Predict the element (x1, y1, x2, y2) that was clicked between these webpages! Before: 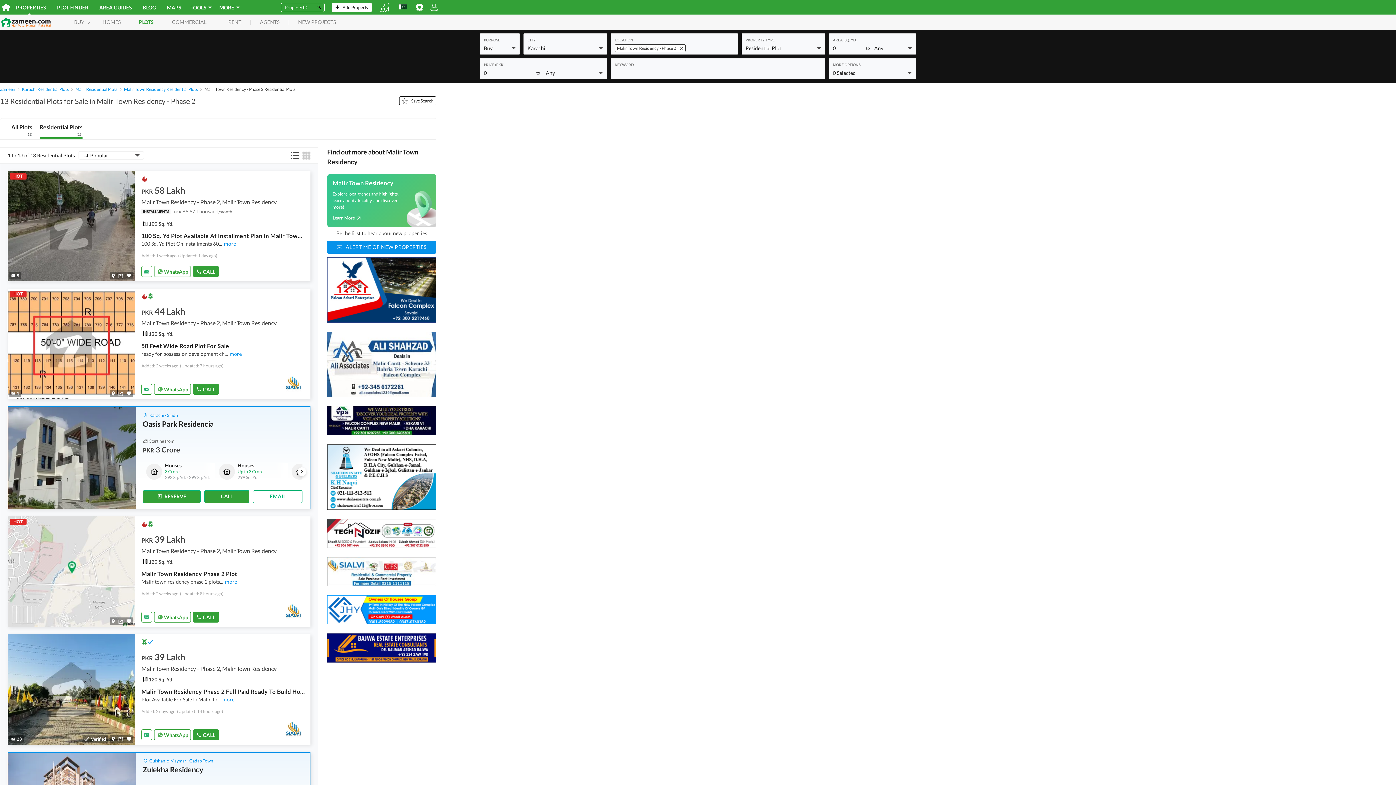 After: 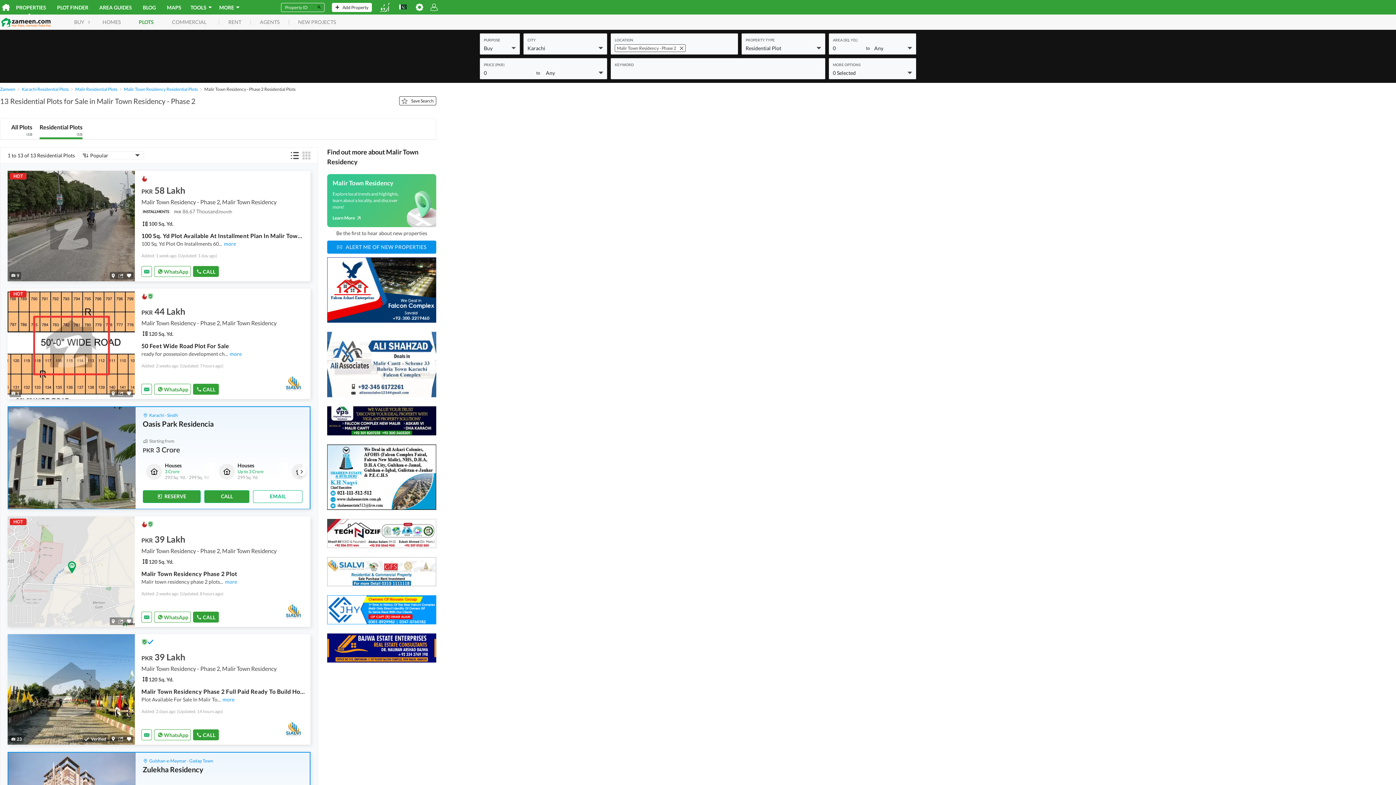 Action: bbox: (327, 581, 436, 587)